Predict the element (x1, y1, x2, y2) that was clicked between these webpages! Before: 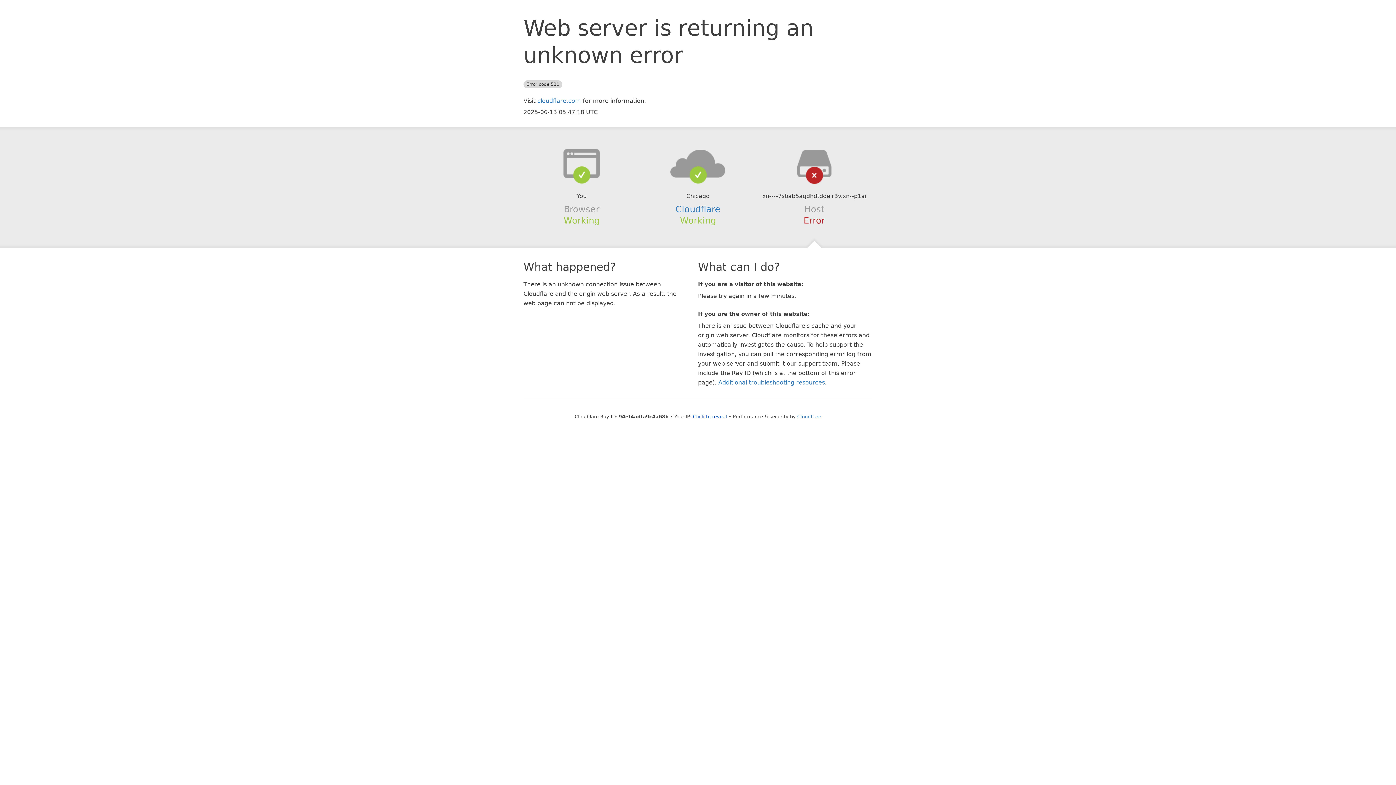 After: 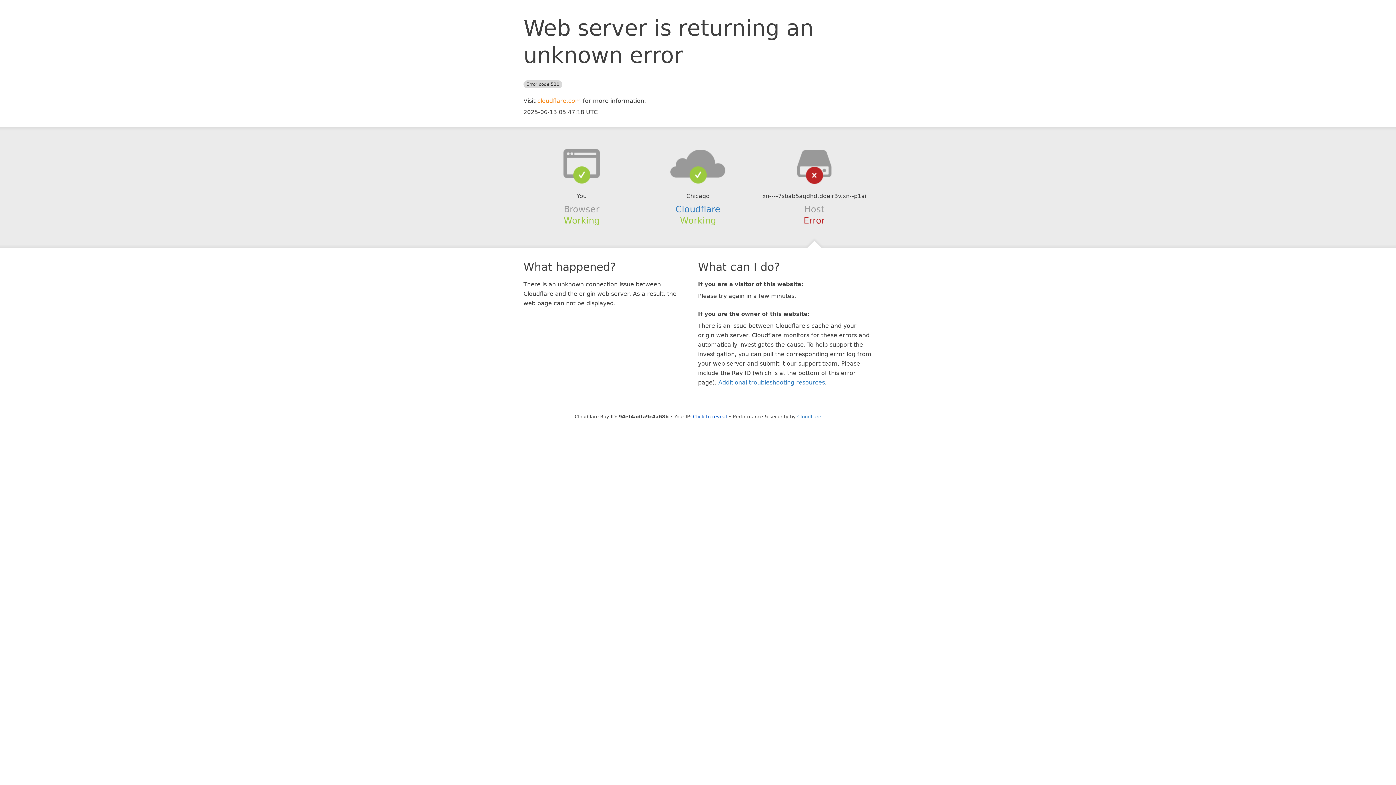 Action: bbox: (537, 97, 581, 104) label: cloudflare.com